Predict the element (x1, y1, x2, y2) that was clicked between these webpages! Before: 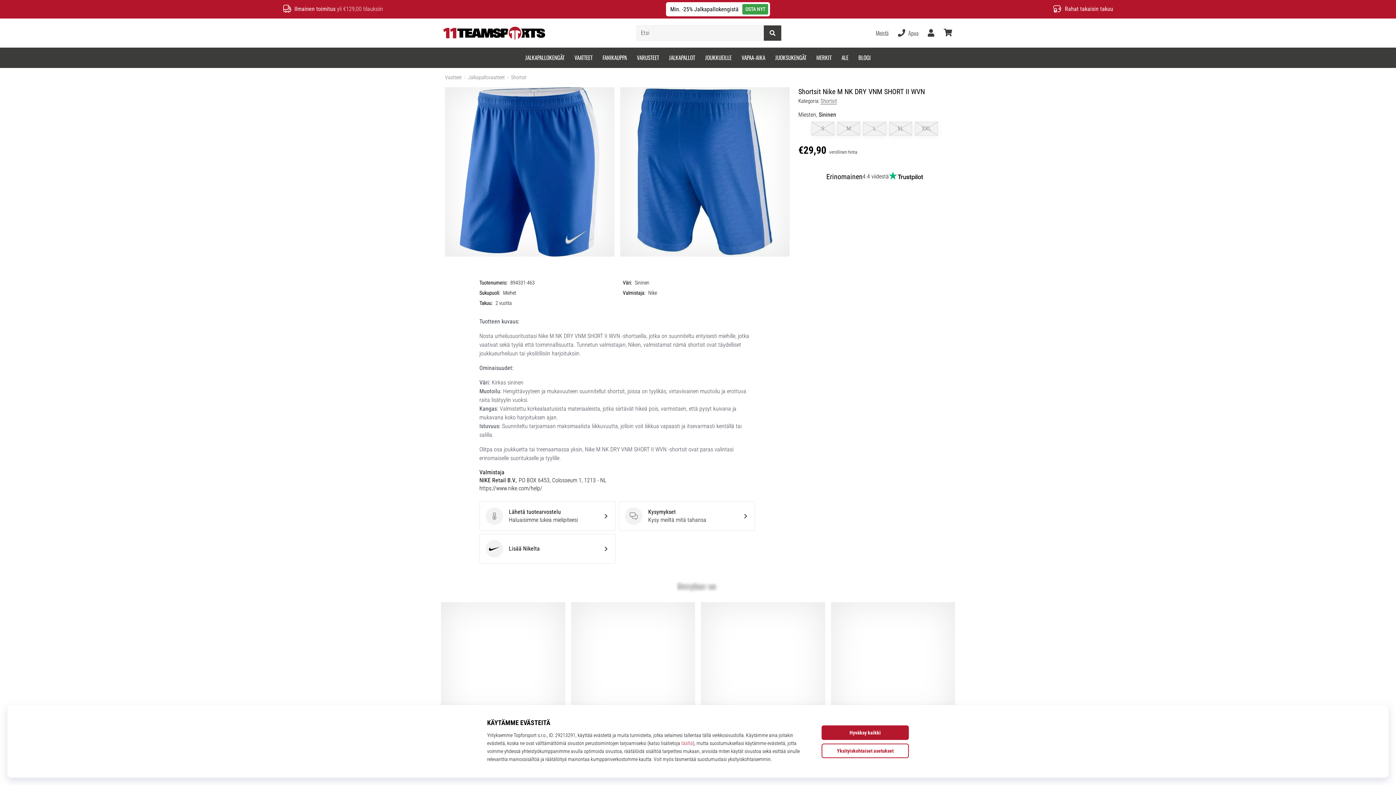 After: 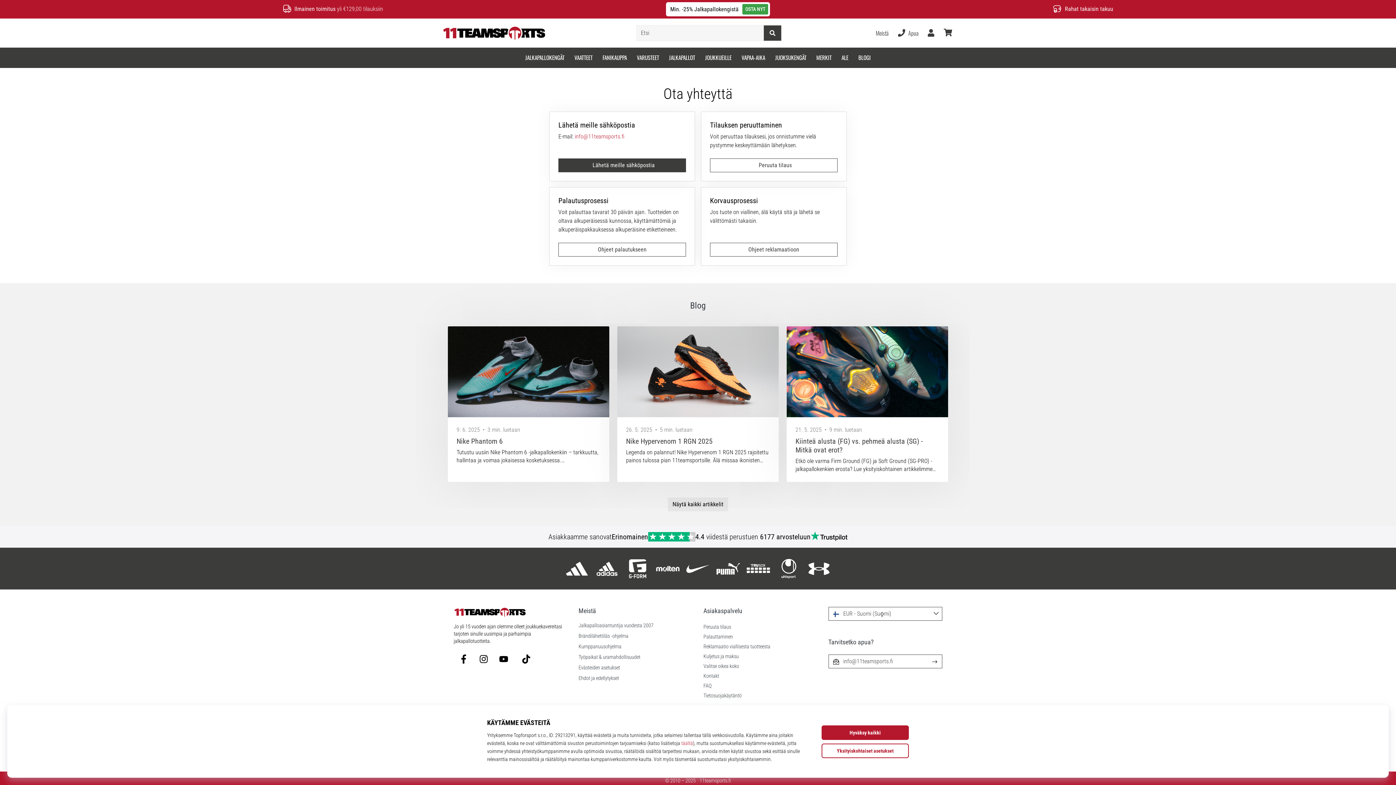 Action: bbox: (871, 23, 893, 42) label: Meistä